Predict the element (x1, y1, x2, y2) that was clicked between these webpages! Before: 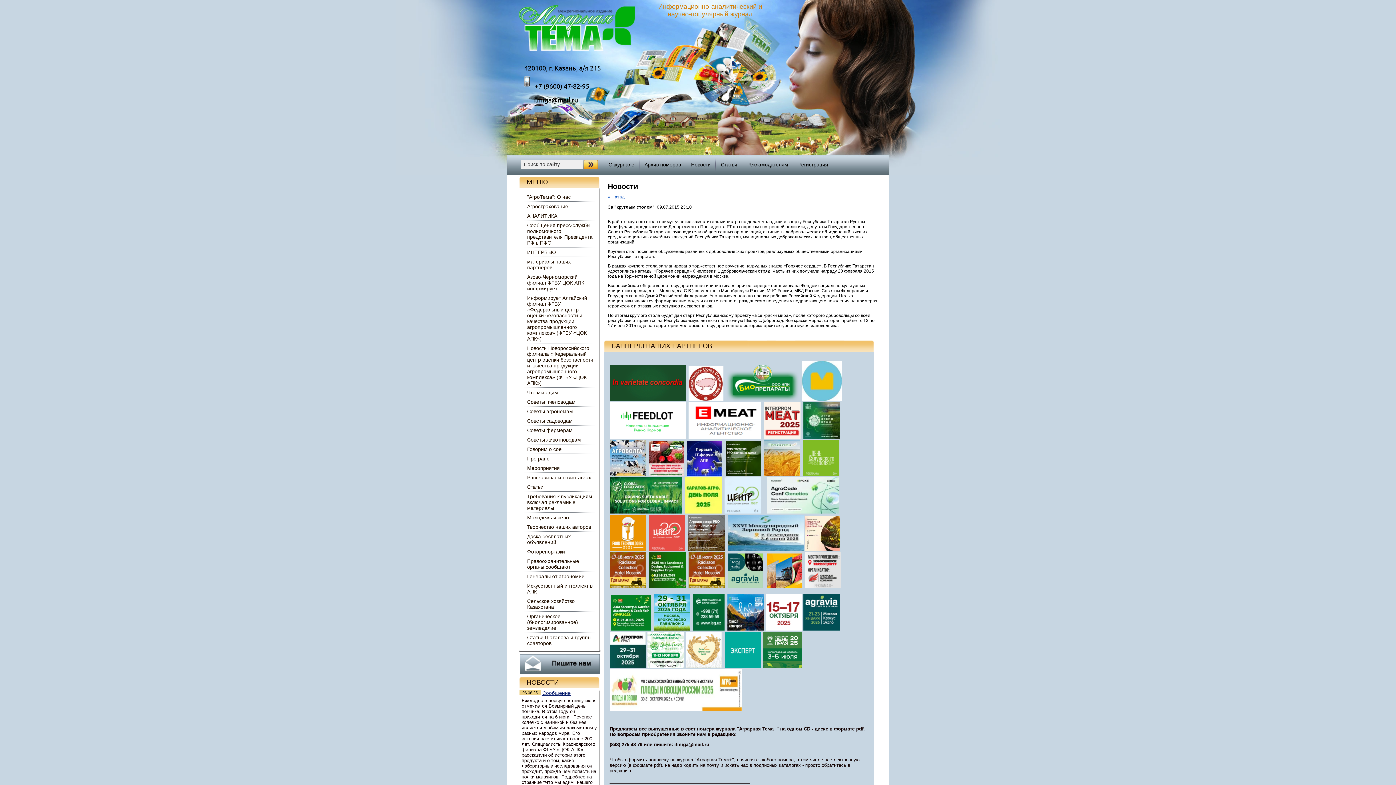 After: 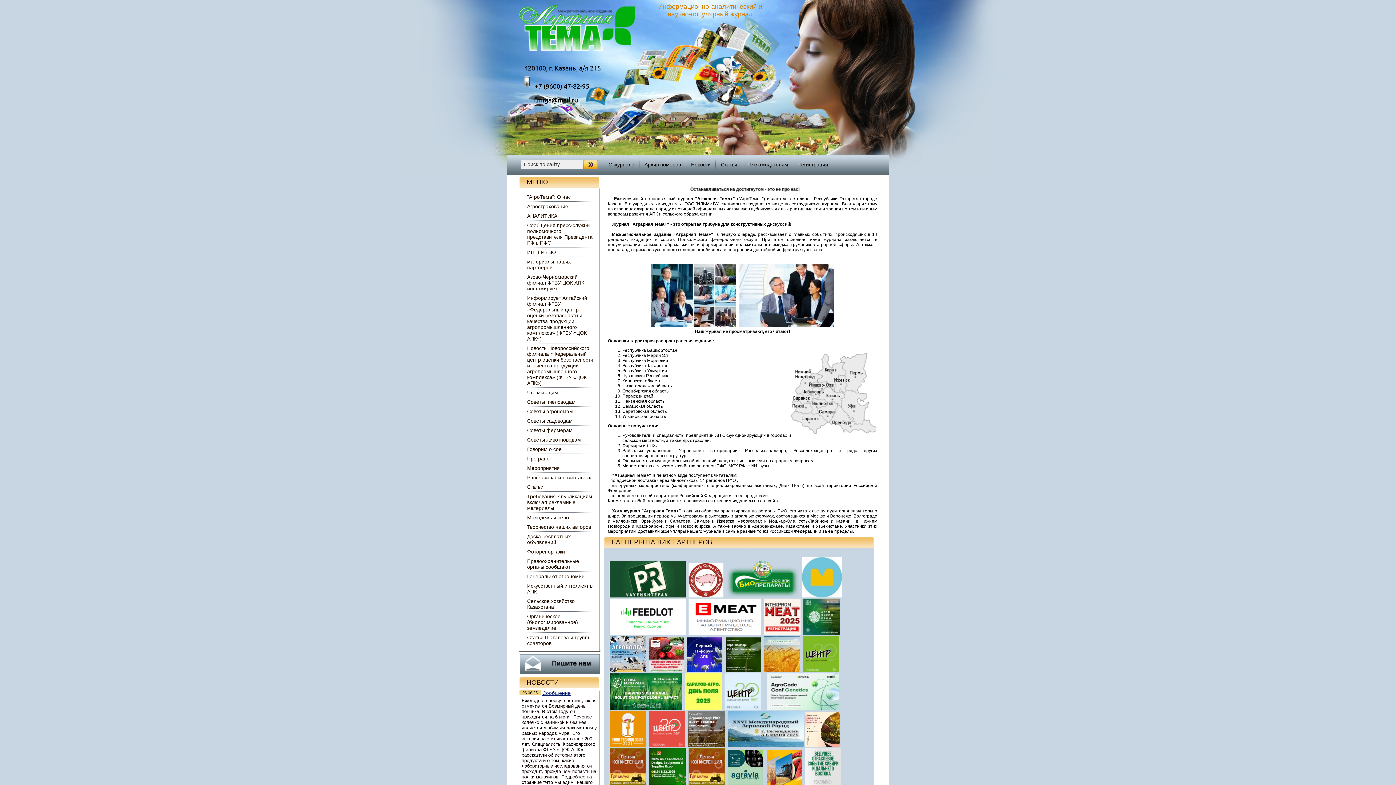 Action: label: "АгроТема": О нас bbox: (527, 192, 600, 201)